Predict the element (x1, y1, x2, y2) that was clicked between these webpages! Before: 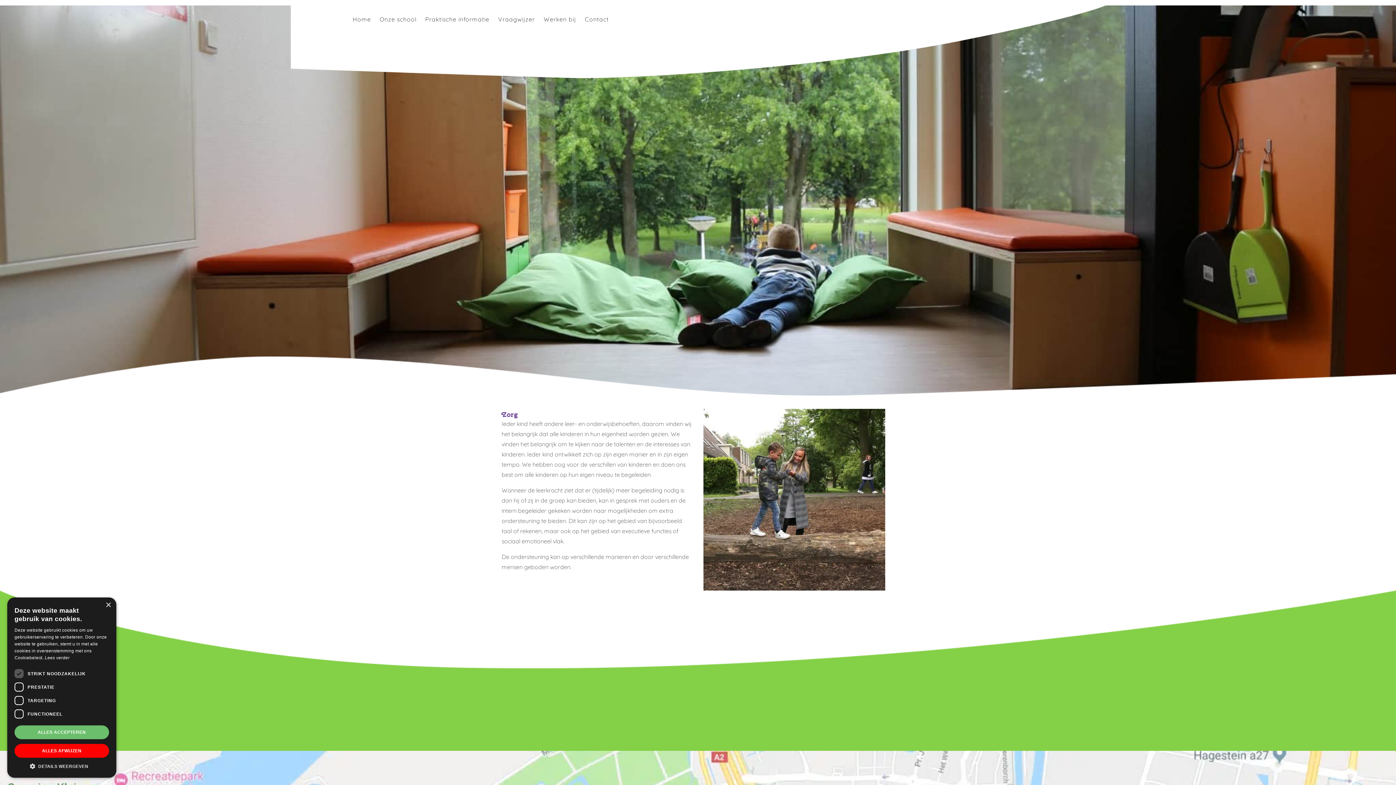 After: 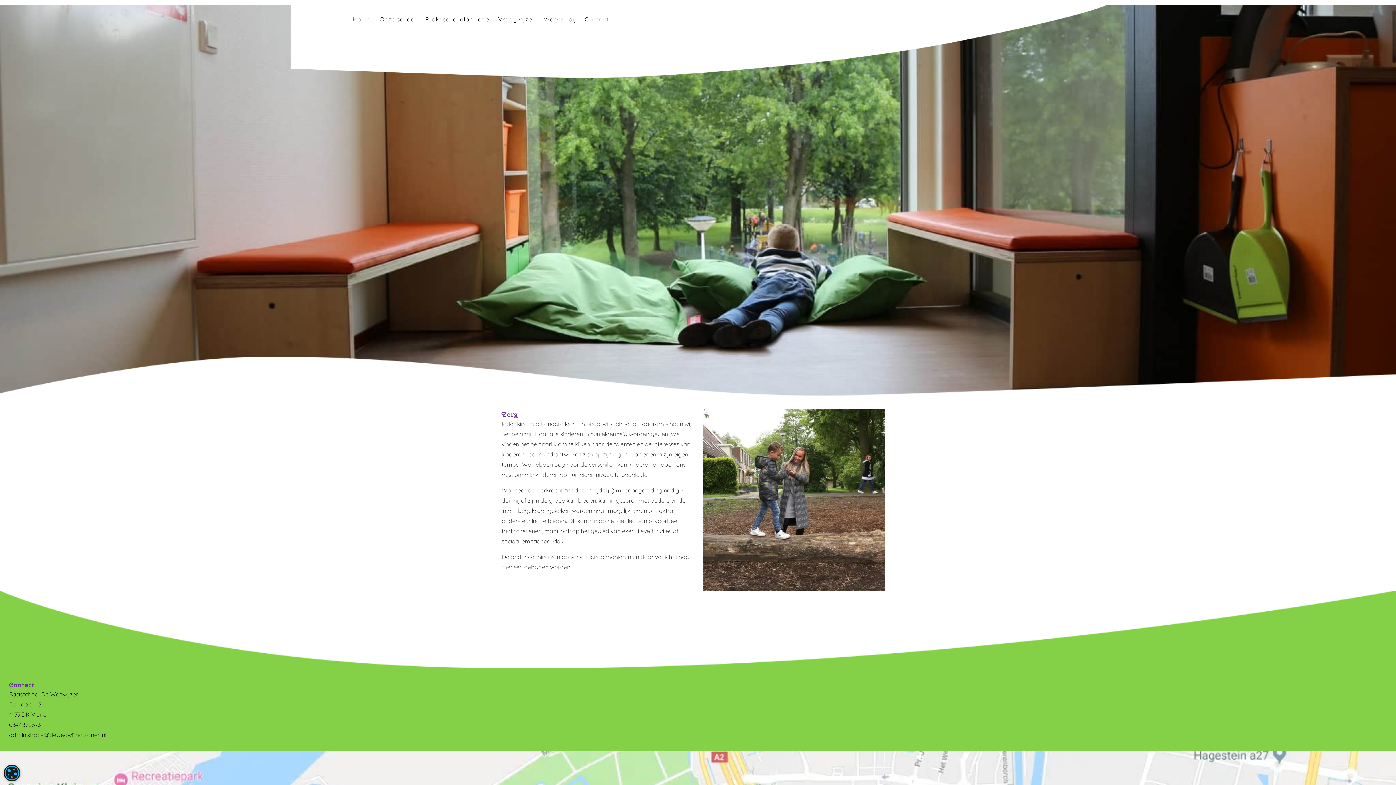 Action: label: ALLES ACCEPTEREN bbox: (14, 725, 109, 739)